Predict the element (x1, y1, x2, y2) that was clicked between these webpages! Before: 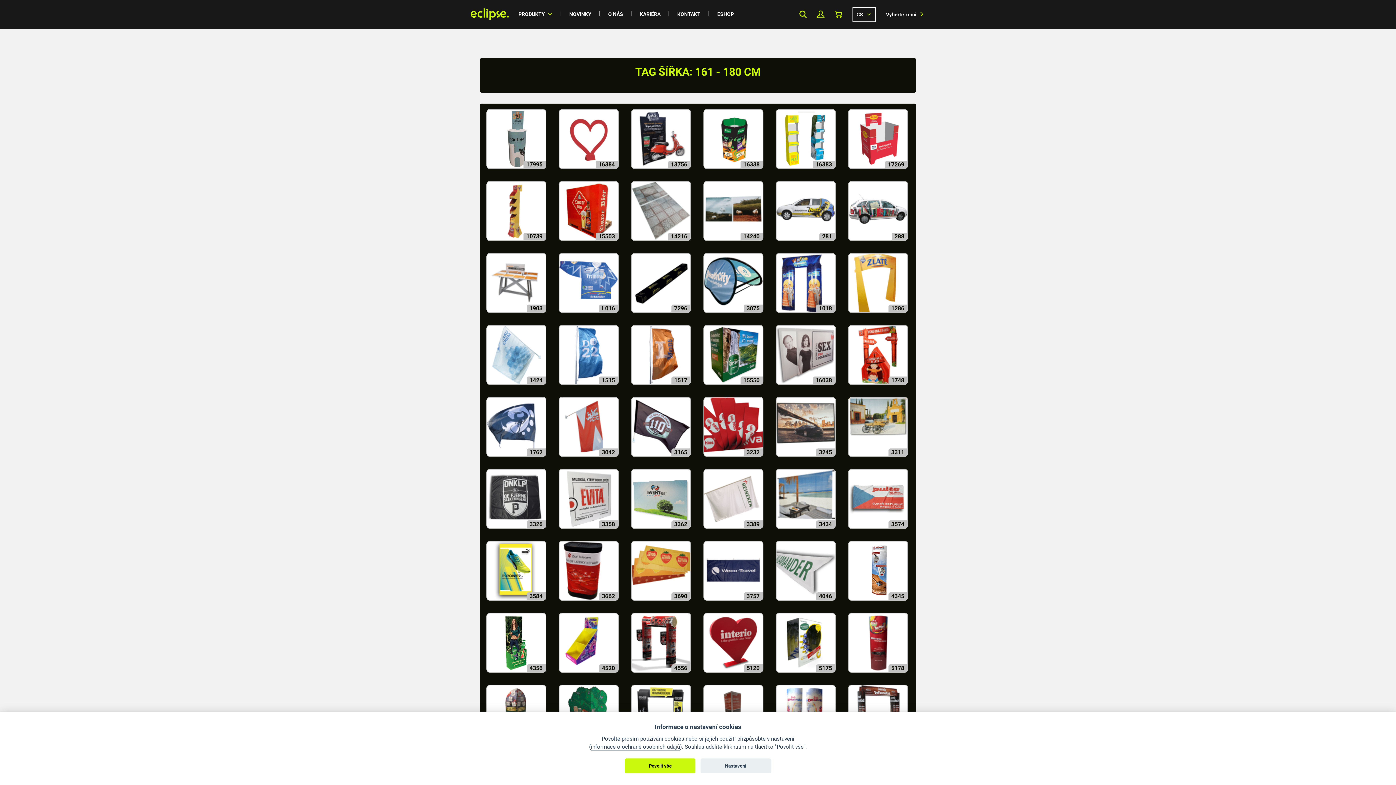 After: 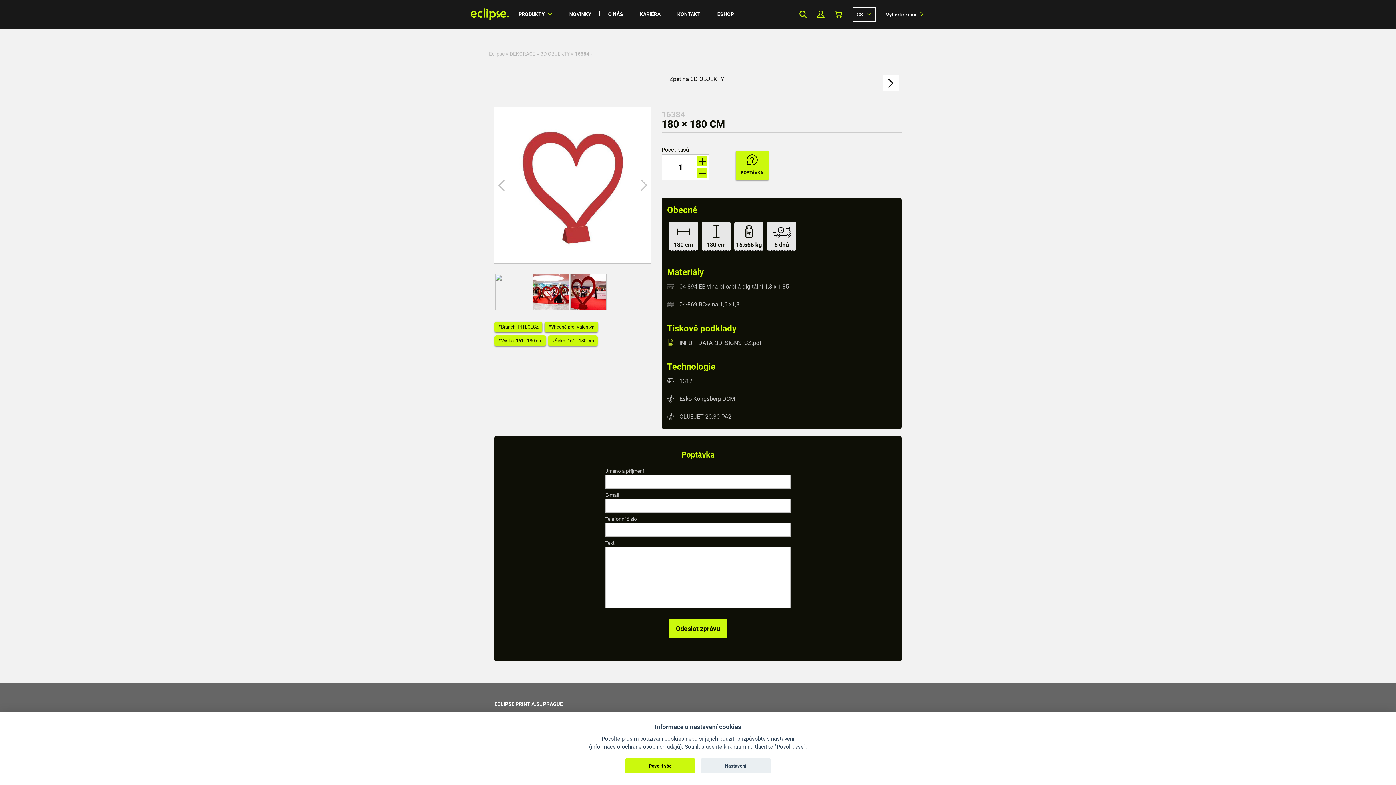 Action: bbox: (558, 109, 618, 169) label: 16384

180 × 180 CM

16384